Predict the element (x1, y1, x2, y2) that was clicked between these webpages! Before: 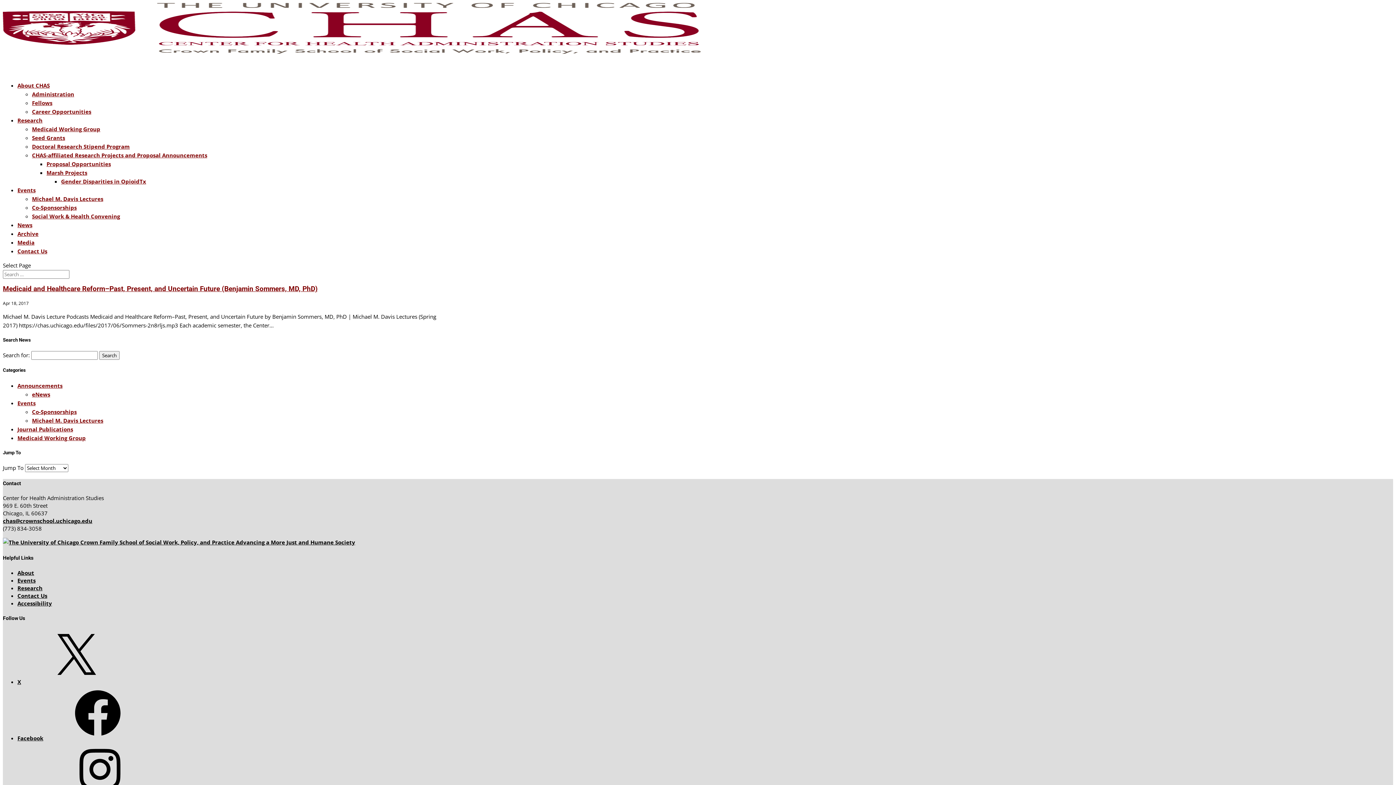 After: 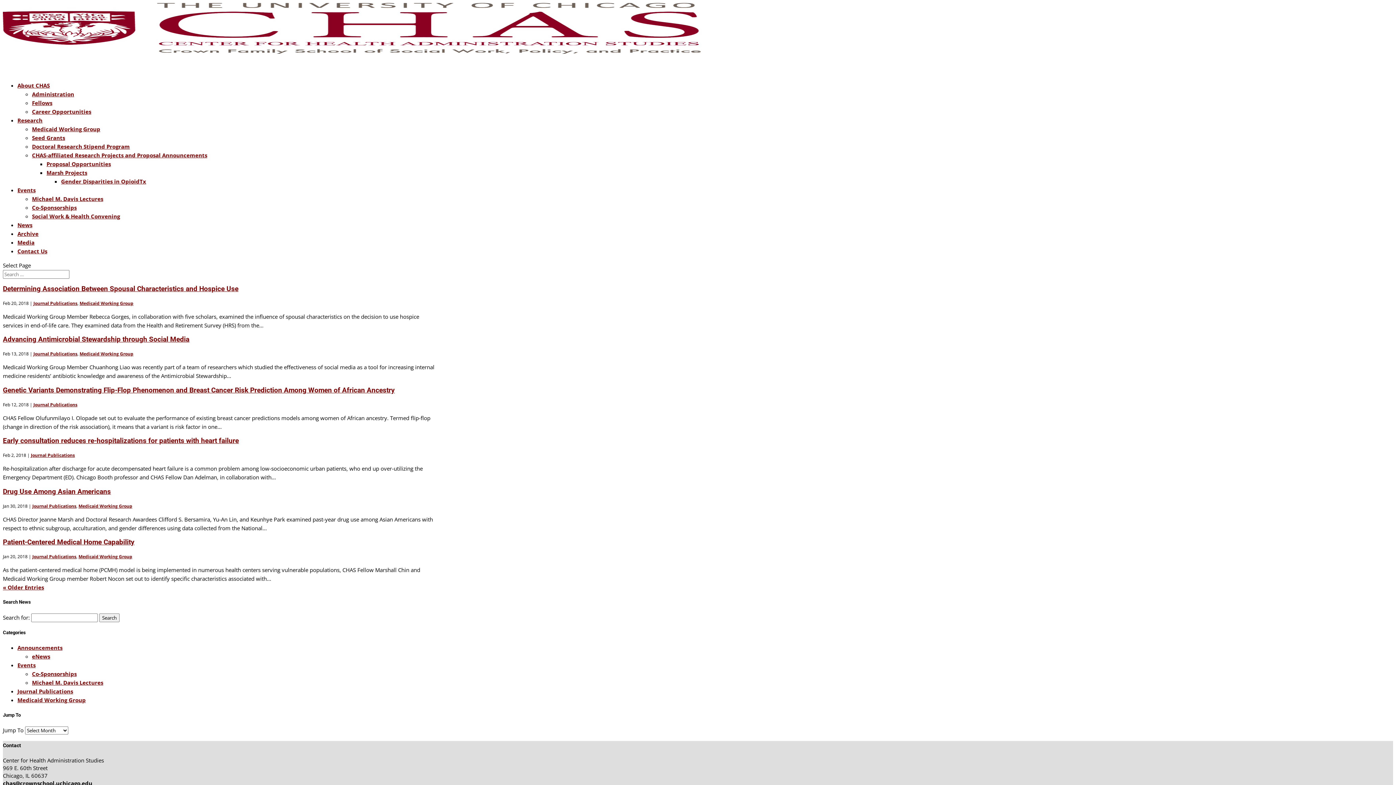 Action: bbox: (17, 425, 73, 432) label: Journal Publications